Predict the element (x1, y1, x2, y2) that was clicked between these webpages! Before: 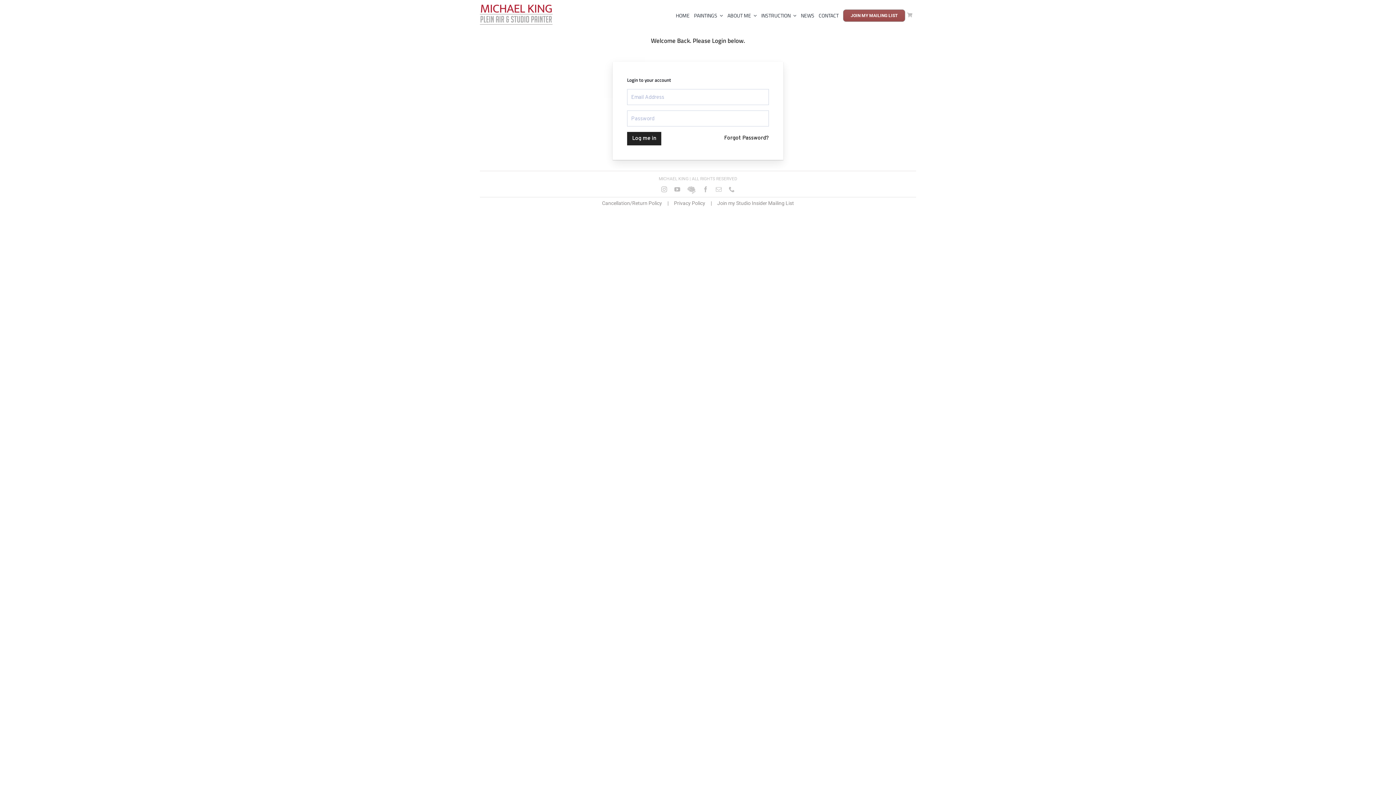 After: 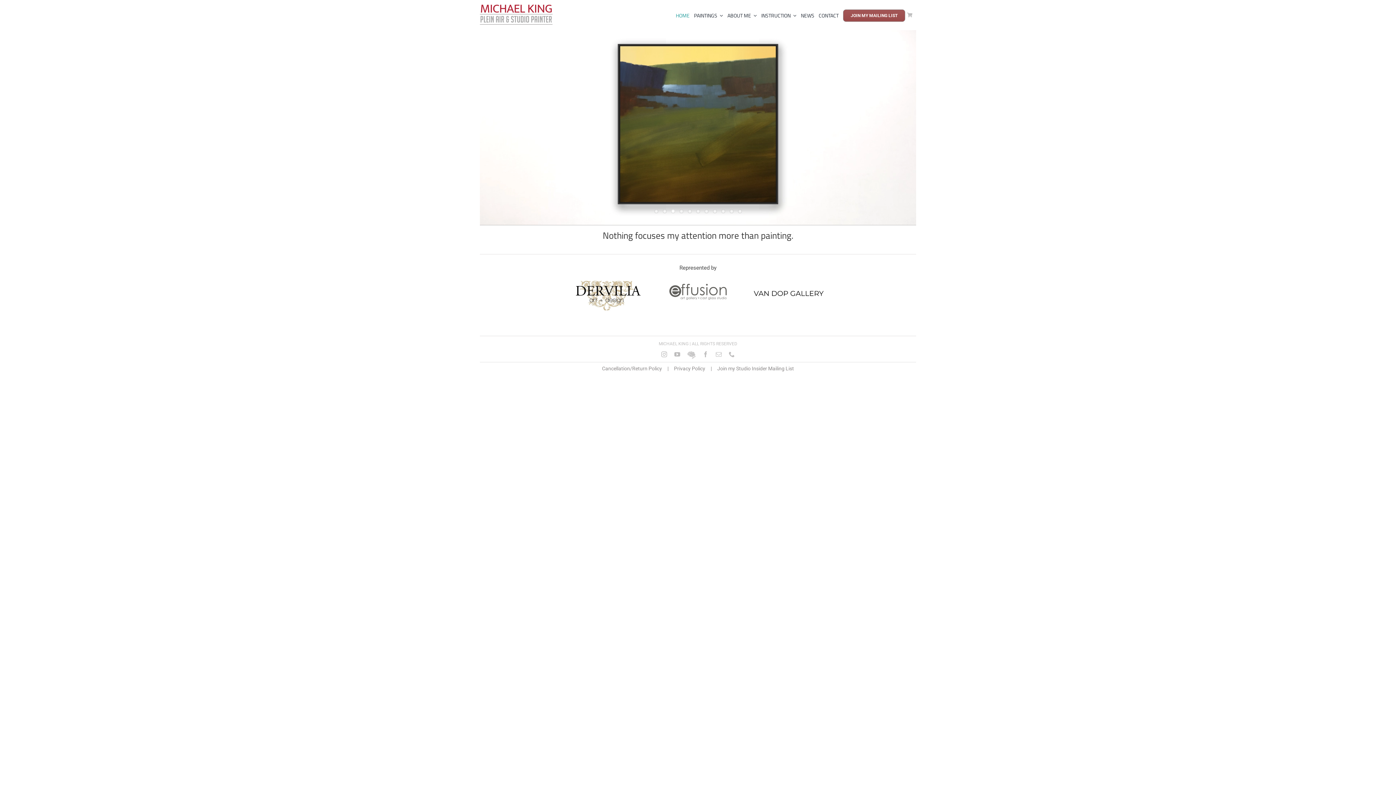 Action: label: king plein air painter logo 600px bbox: (479, 4, 552, 10)